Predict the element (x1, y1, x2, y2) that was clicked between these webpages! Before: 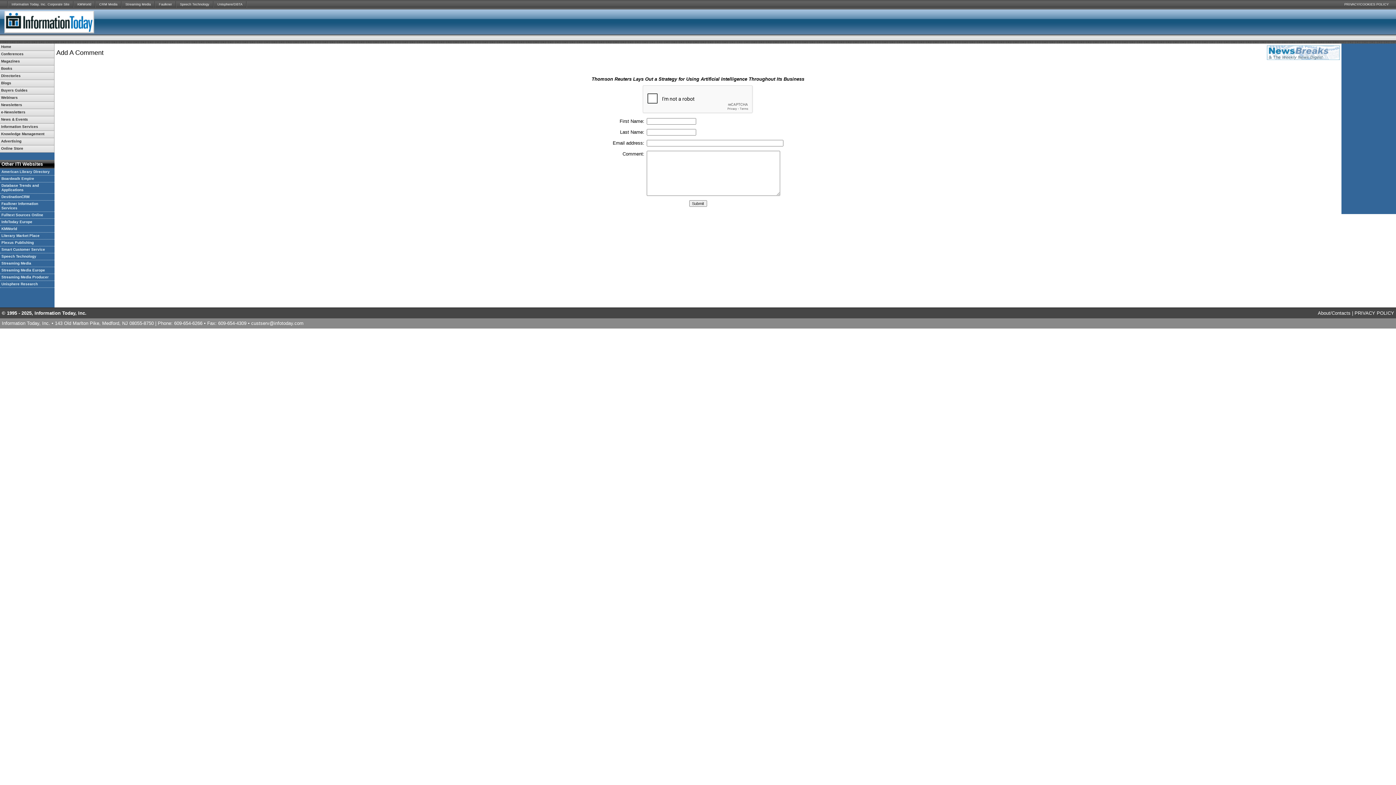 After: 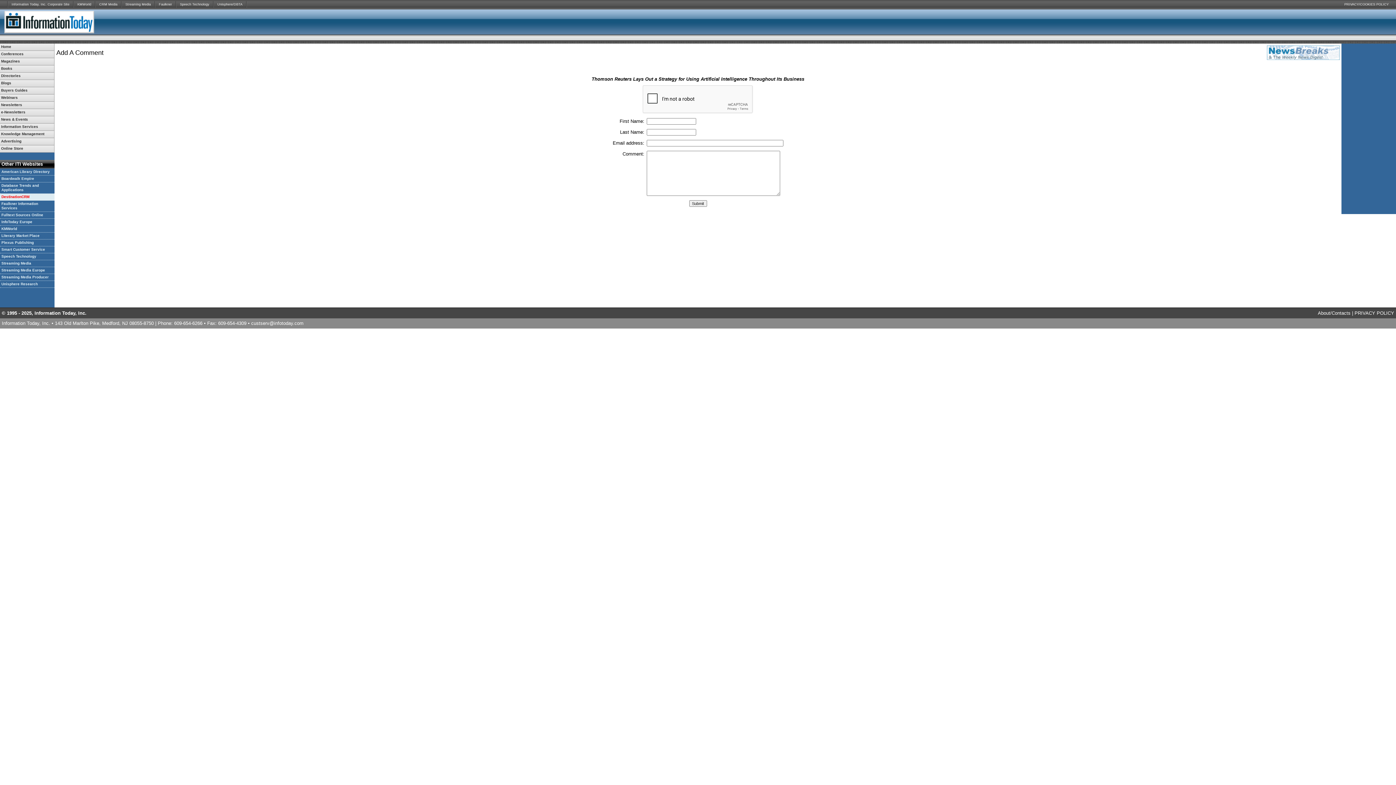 Action: label: DestinationCRM bbox: (0, 193, 54, 200)